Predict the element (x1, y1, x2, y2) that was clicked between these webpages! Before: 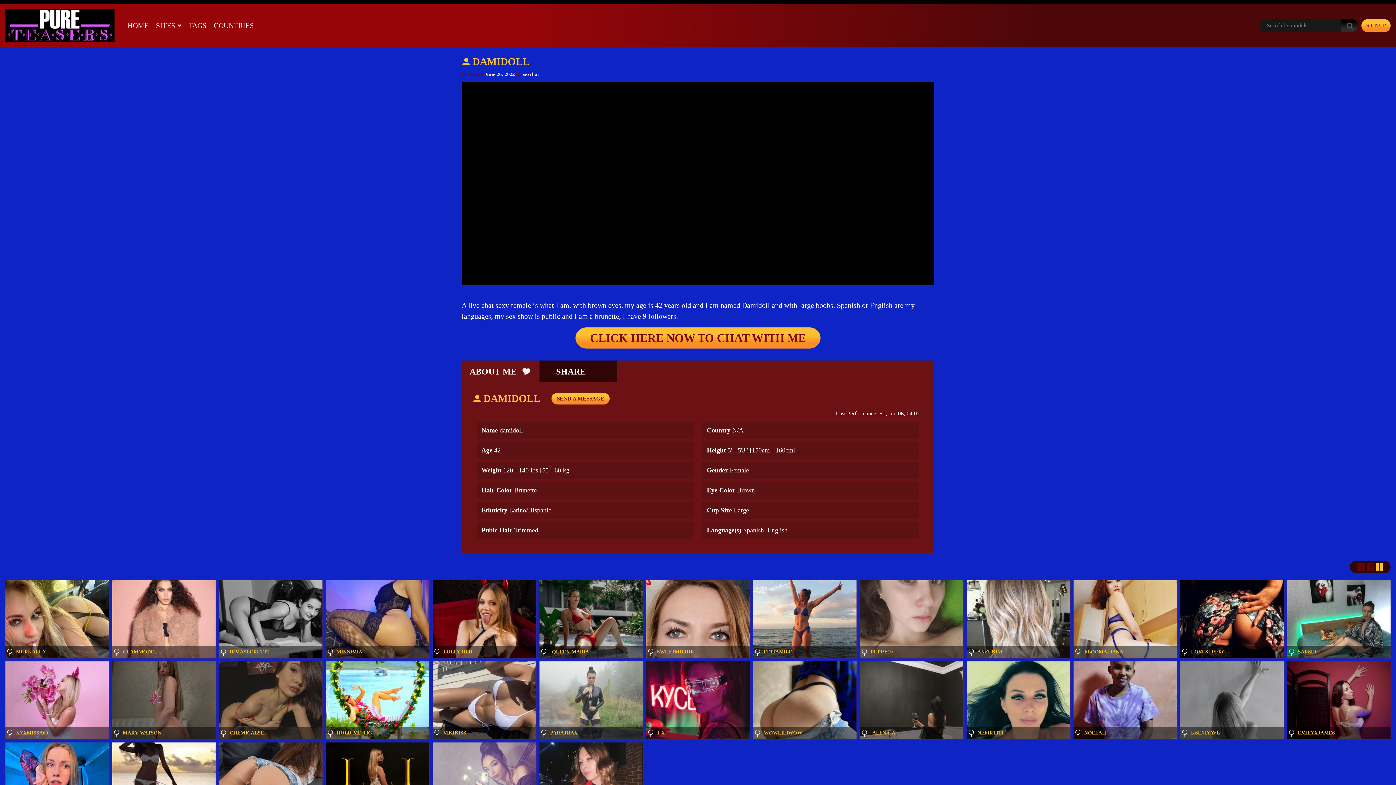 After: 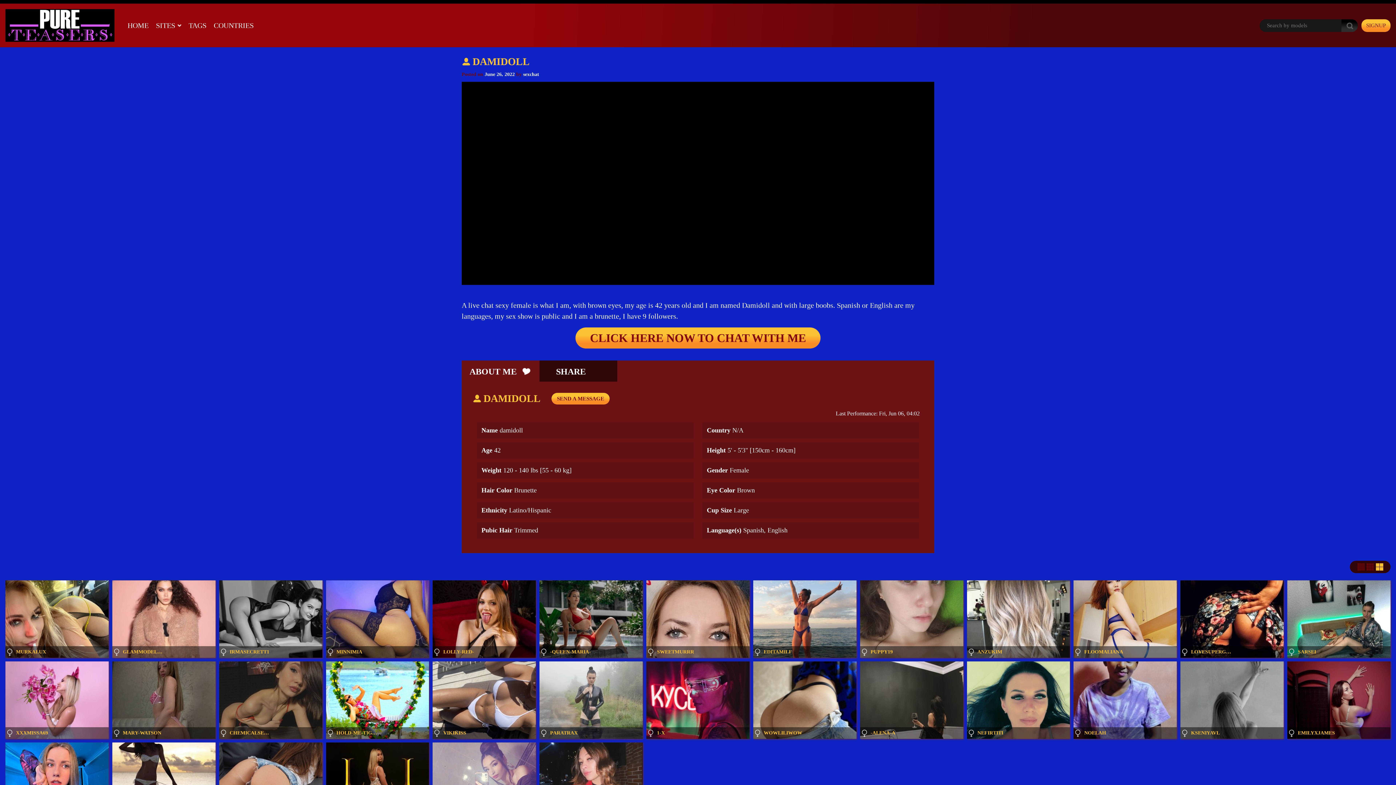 Action: bbox: (1073, 661, 1177, 739)